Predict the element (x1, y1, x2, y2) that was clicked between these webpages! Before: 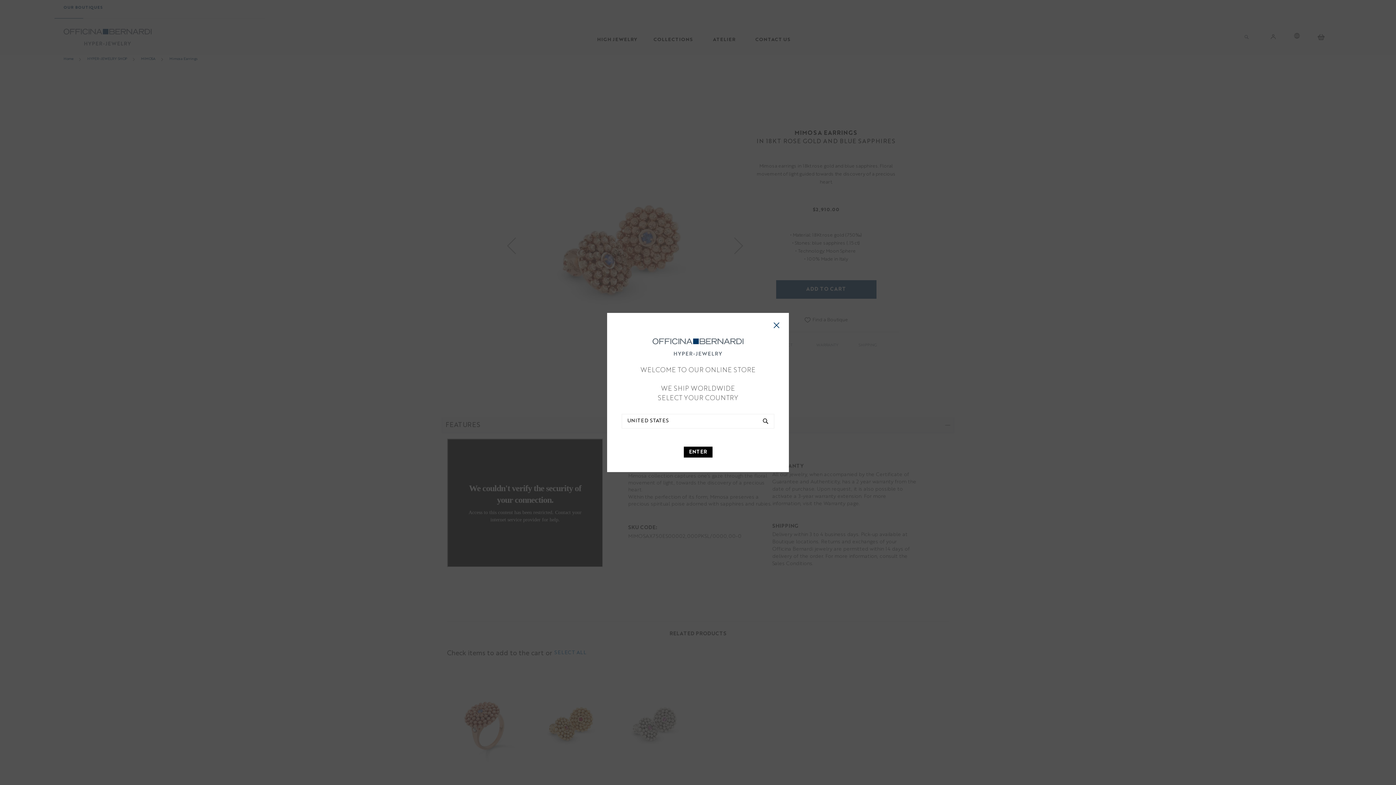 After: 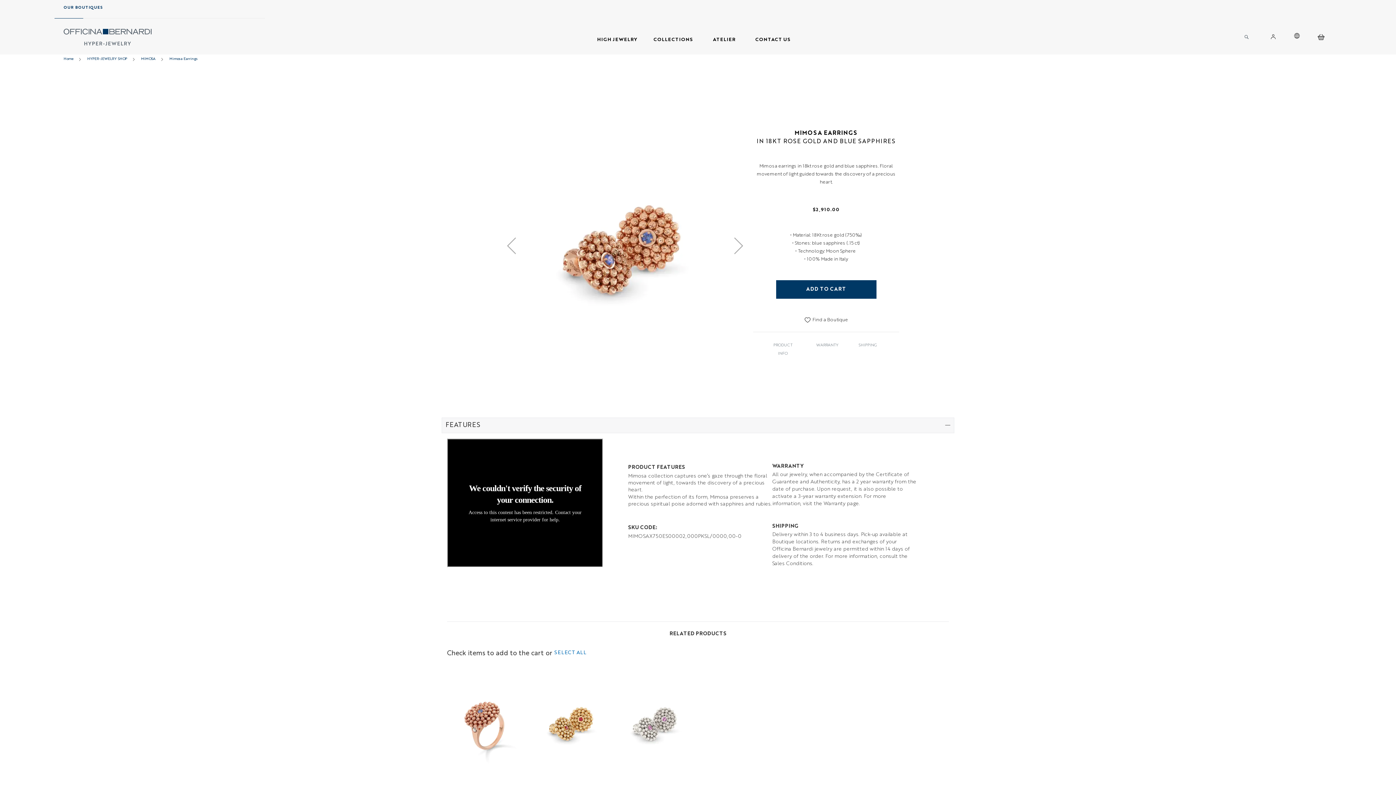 Action: bbox: (773, 322, 780, 329) label: CLOSE